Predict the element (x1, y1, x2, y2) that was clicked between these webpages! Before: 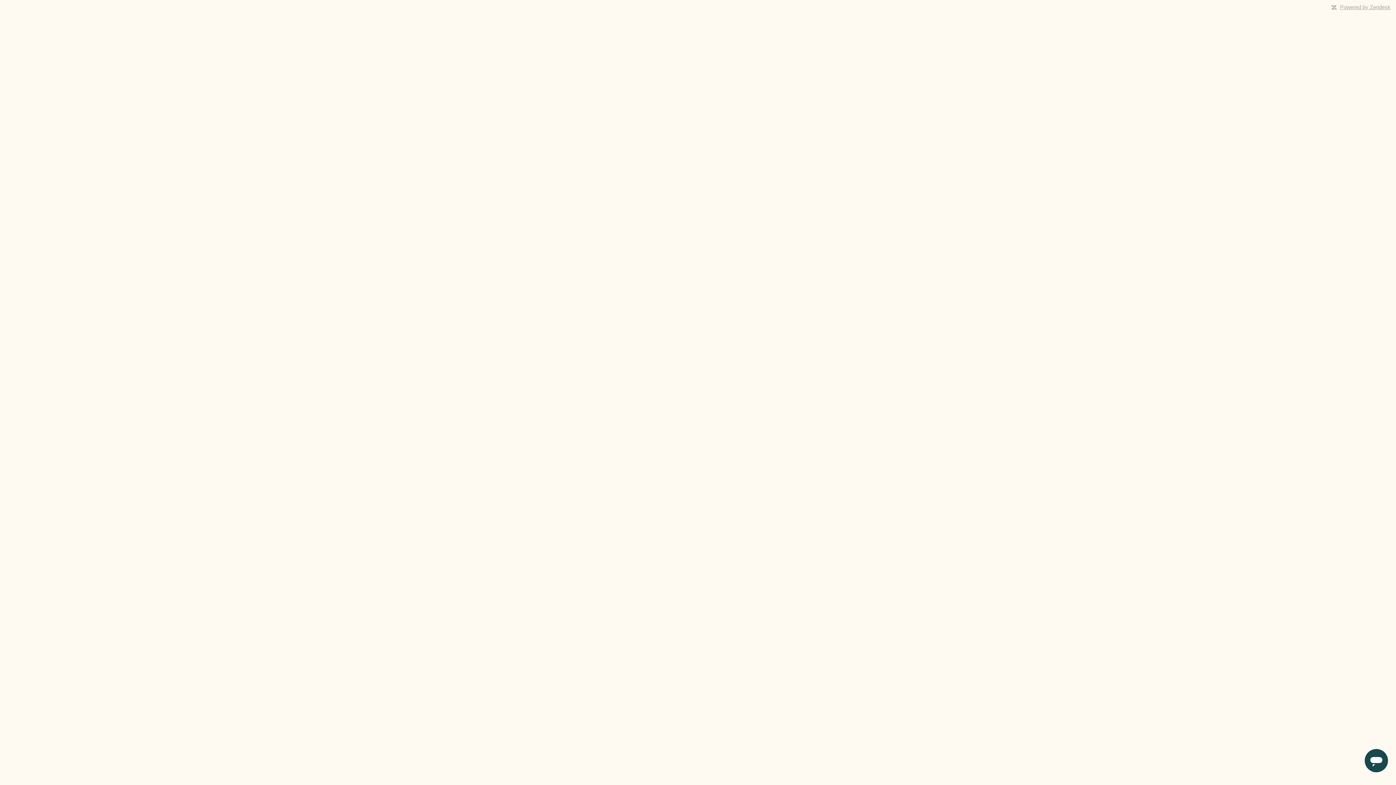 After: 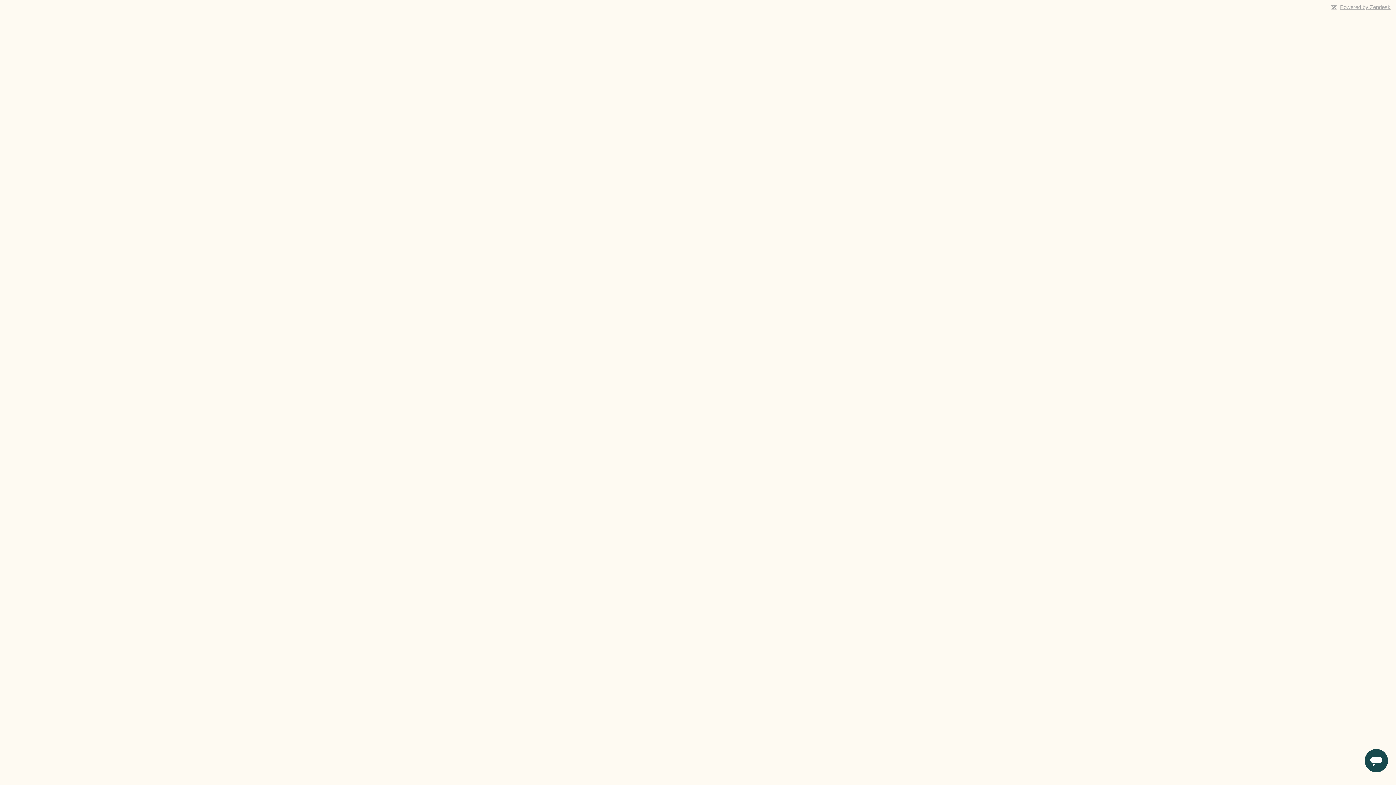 Action: bbox: (1340, 4, 1390, 10) label: Powered by Zendesk